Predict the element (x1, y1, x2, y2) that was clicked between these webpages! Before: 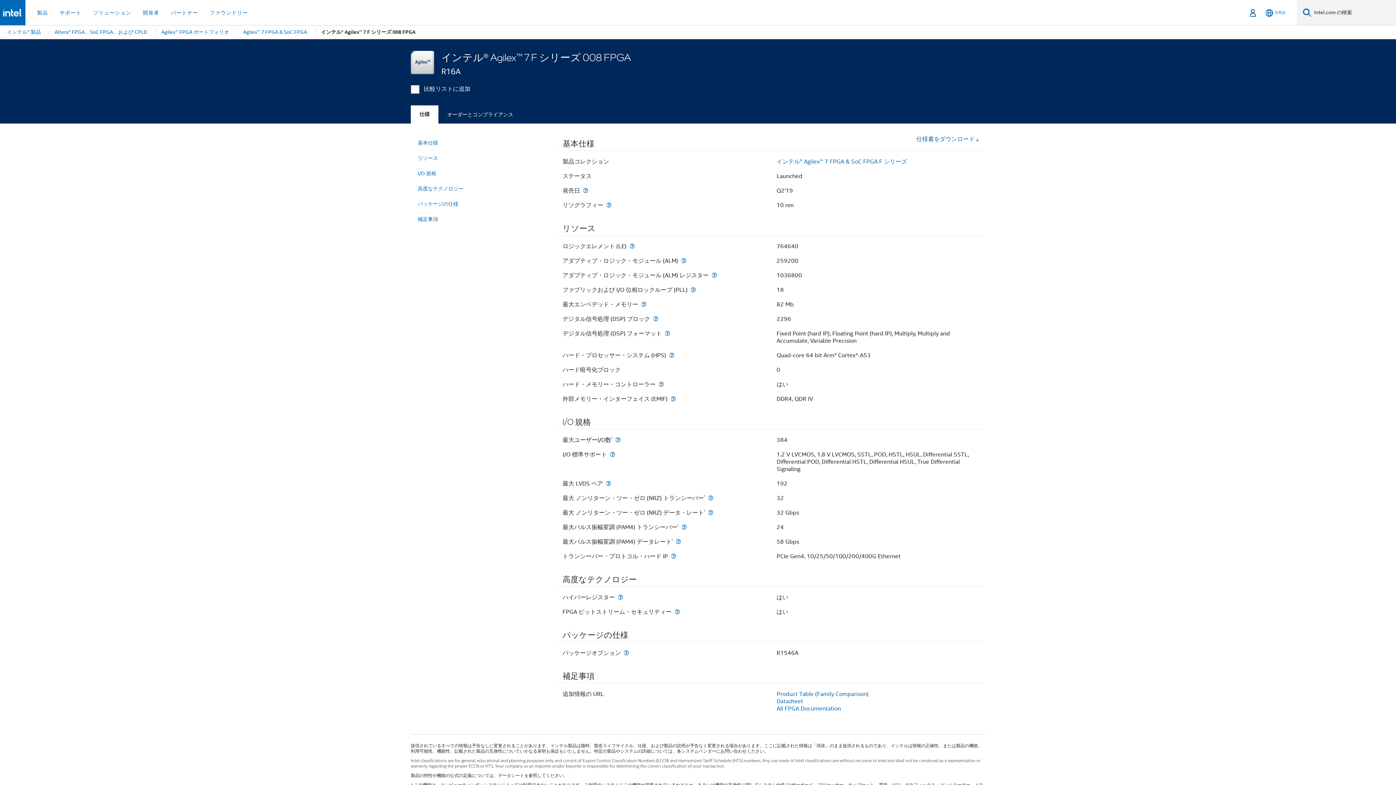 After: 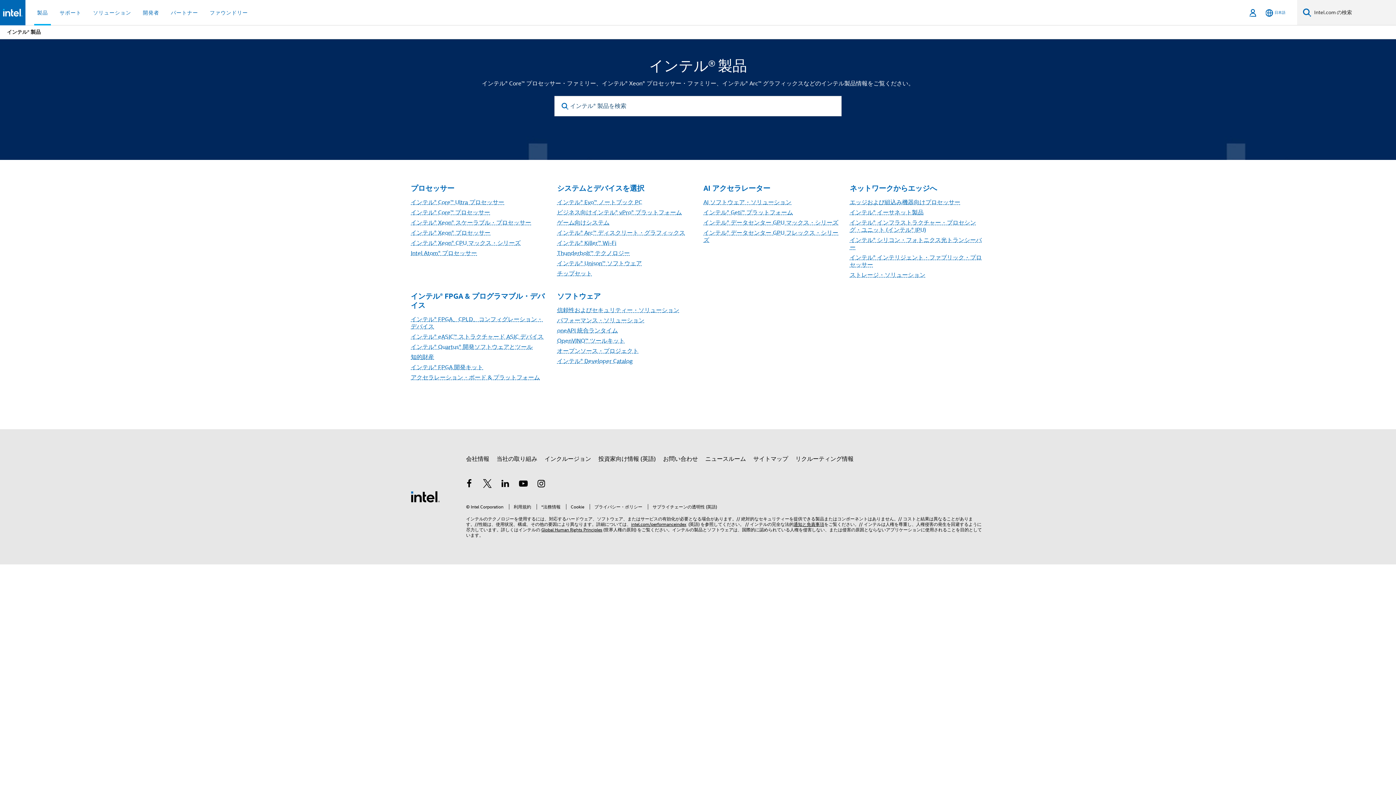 Action: label: インテル® 製品 bbox: (6, 25, 41, 38)